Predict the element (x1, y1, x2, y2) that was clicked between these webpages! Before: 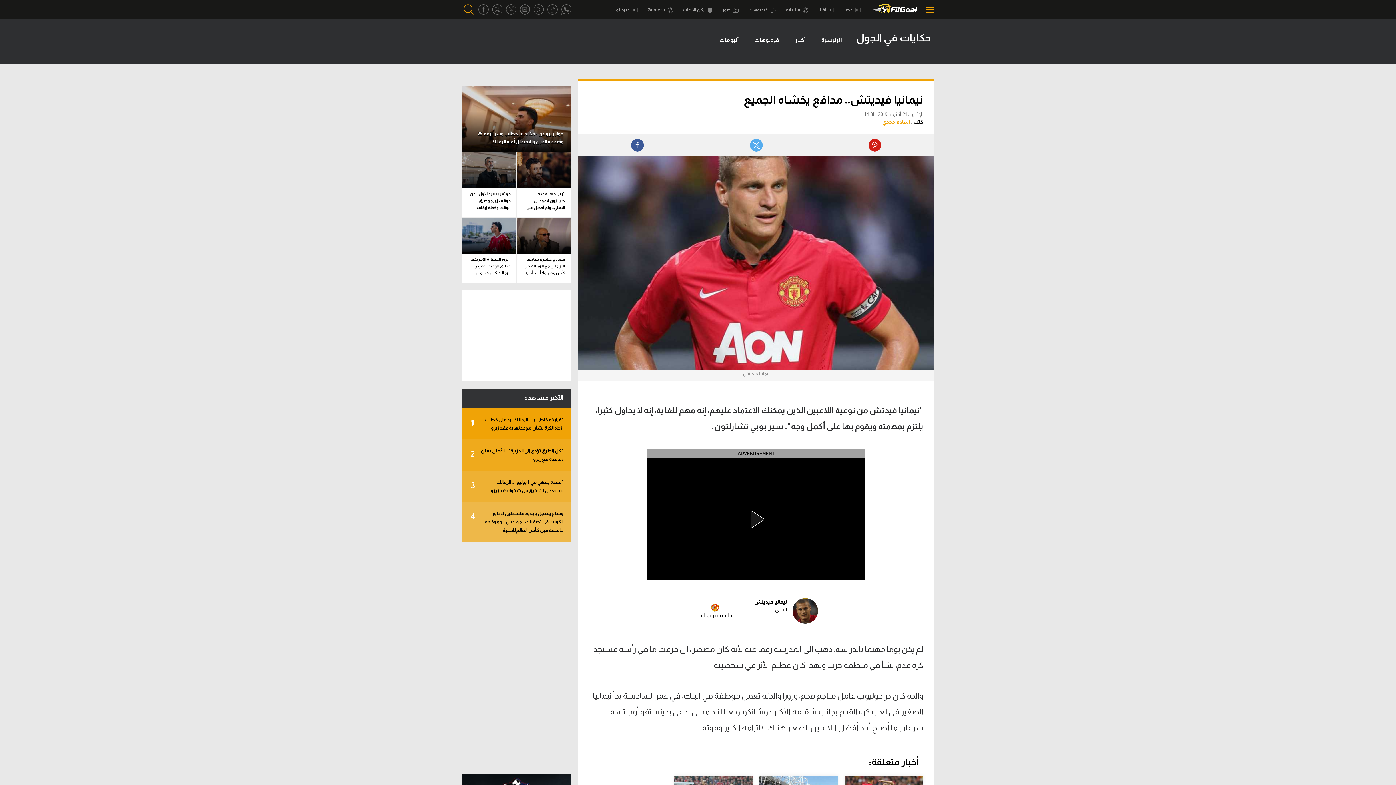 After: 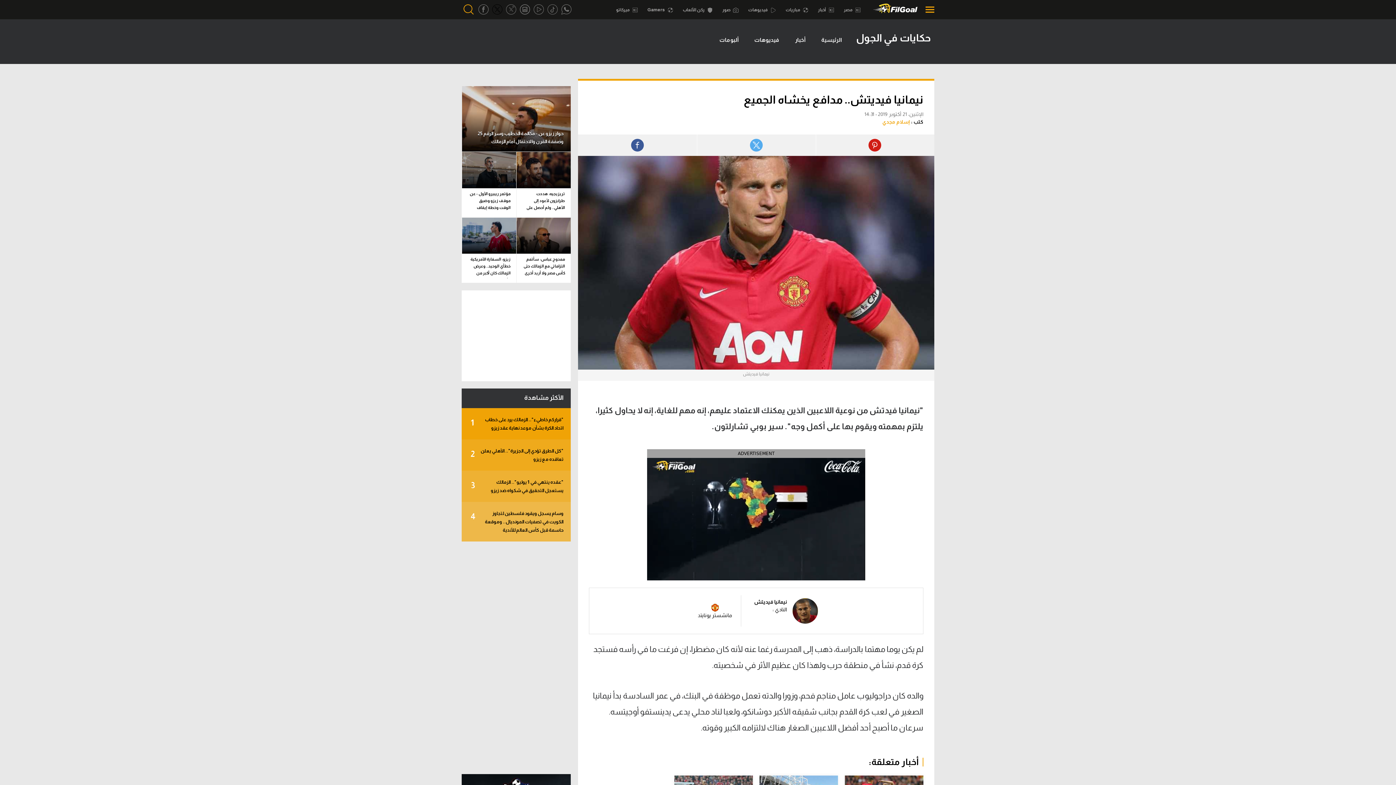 Action: bbox: (490, 0, 504, 19)